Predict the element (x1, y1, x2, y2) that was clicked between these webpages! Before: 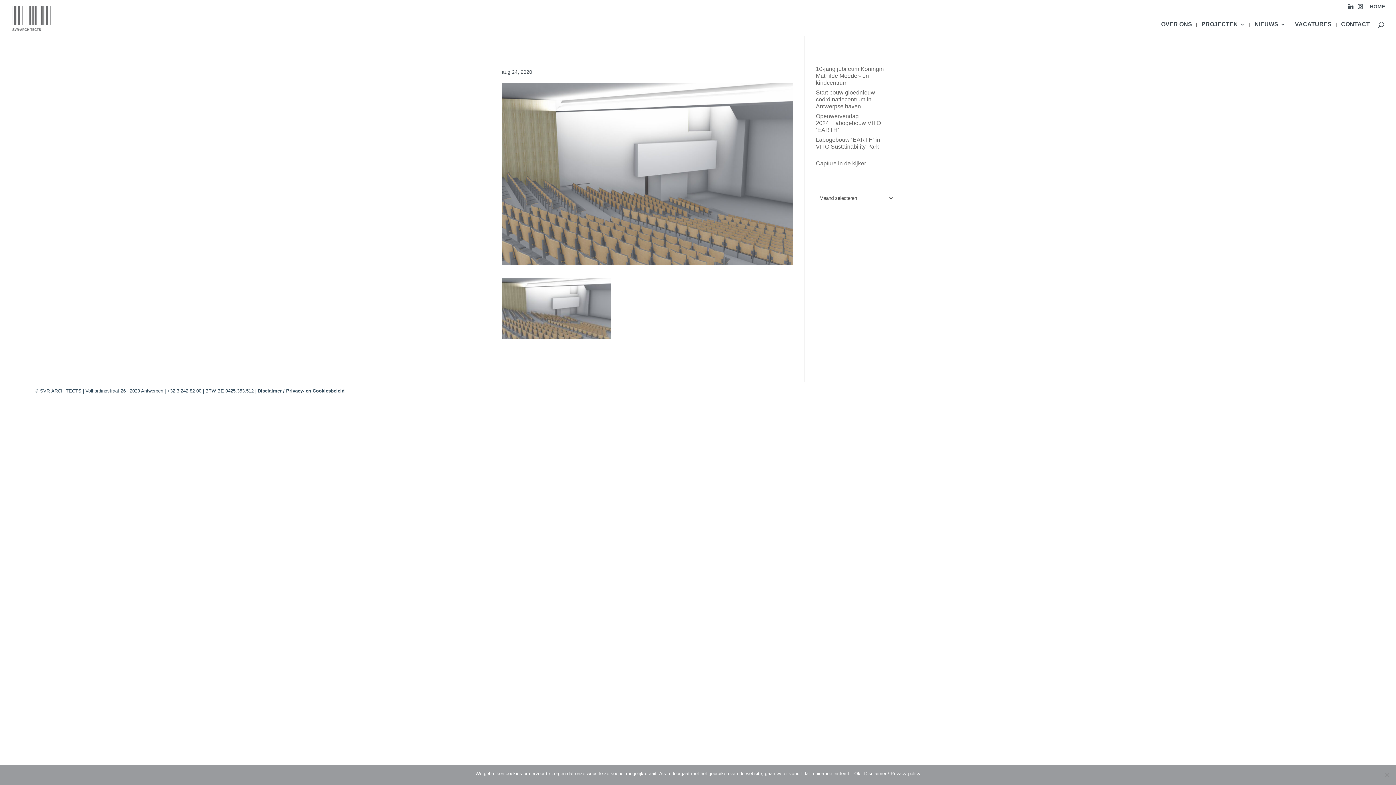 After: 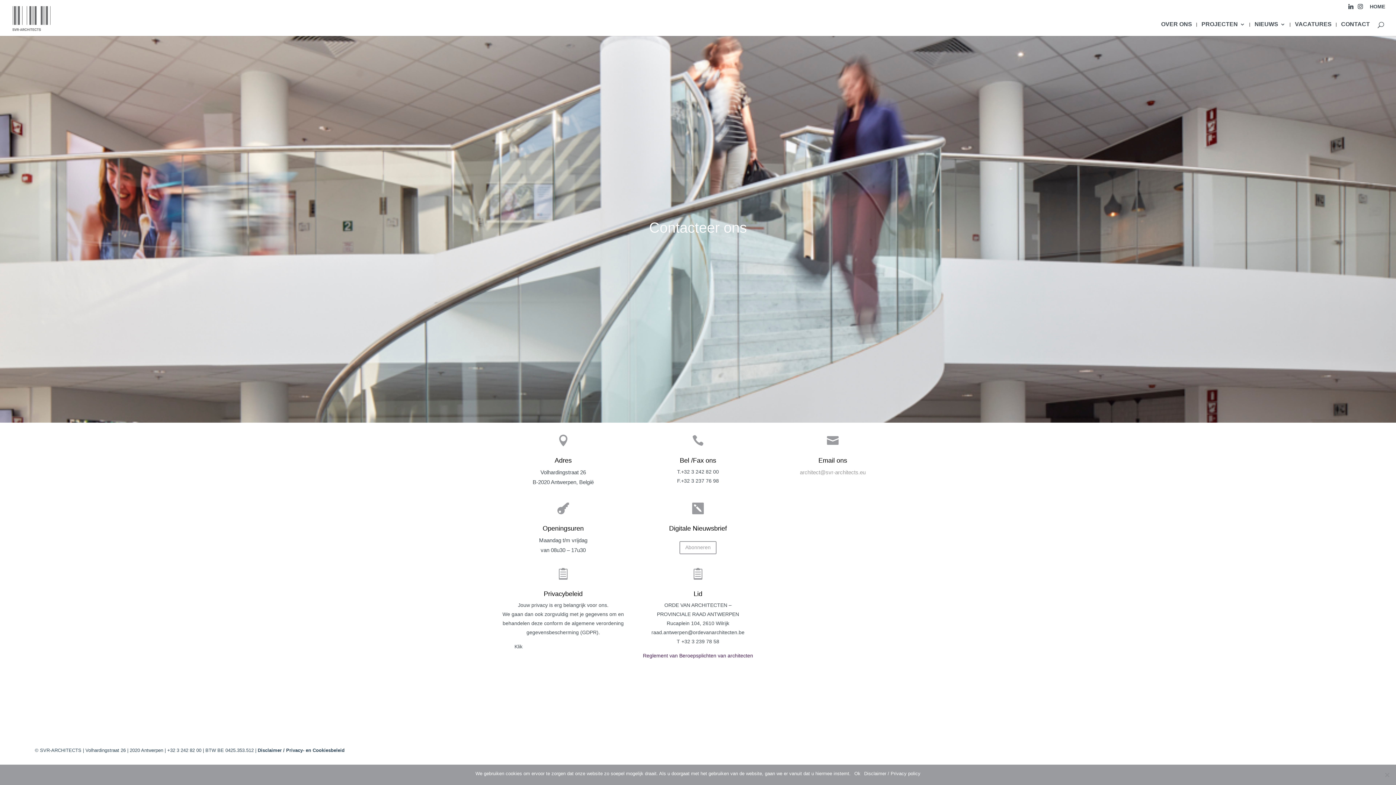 Action: bbox: (1341, 21, 1370, 36) label: CONTACT